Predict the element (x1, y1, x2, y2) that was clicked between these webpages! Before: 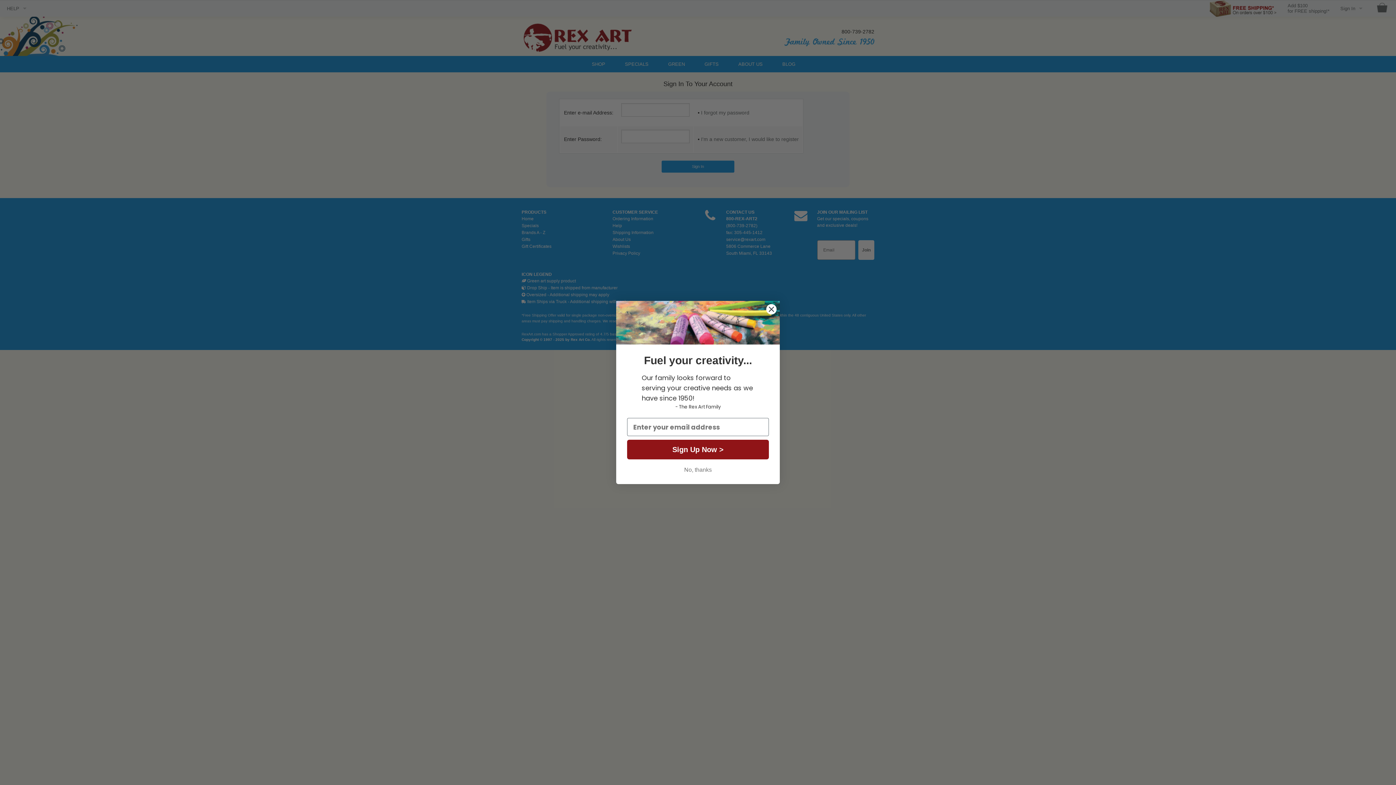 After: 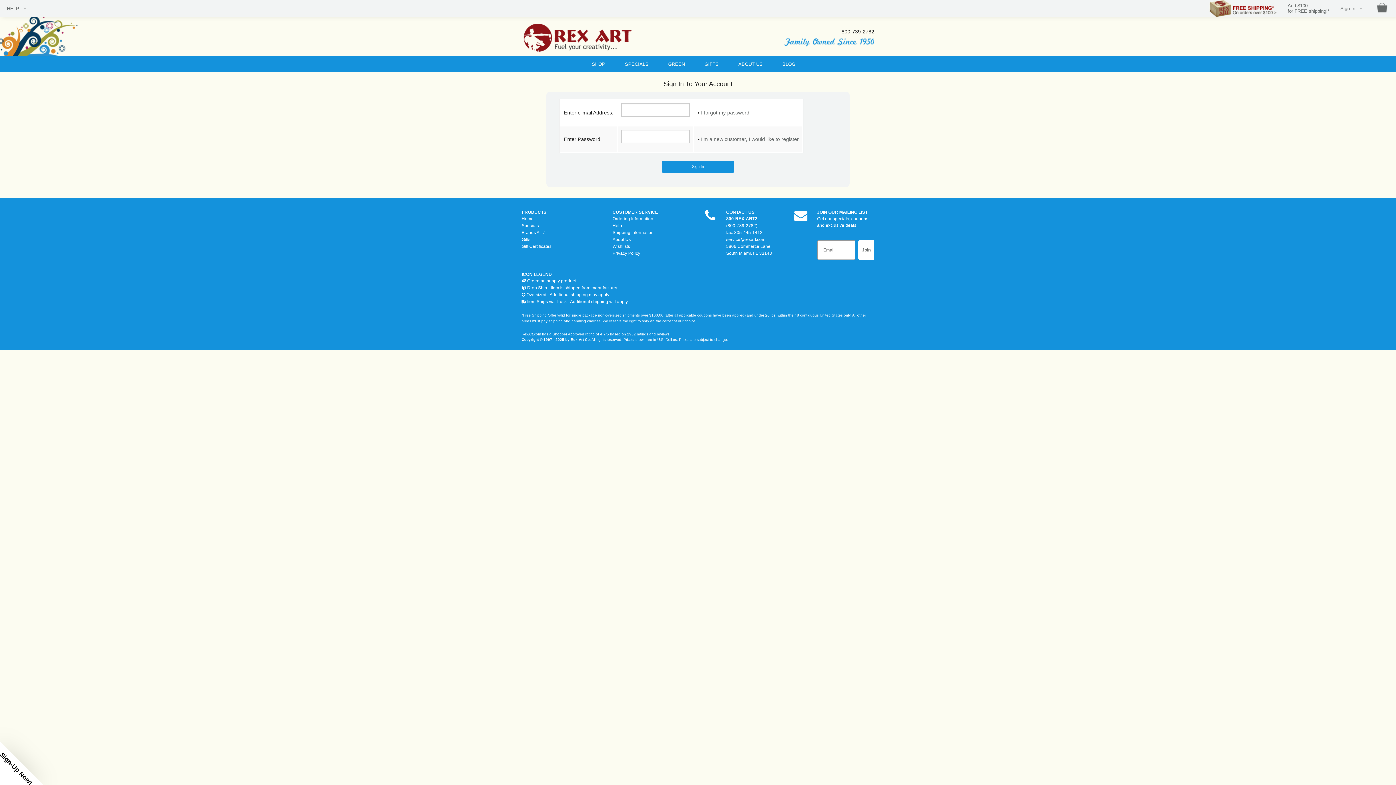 Action: bbox: (627, 463, 769, 477) label: No, thanks